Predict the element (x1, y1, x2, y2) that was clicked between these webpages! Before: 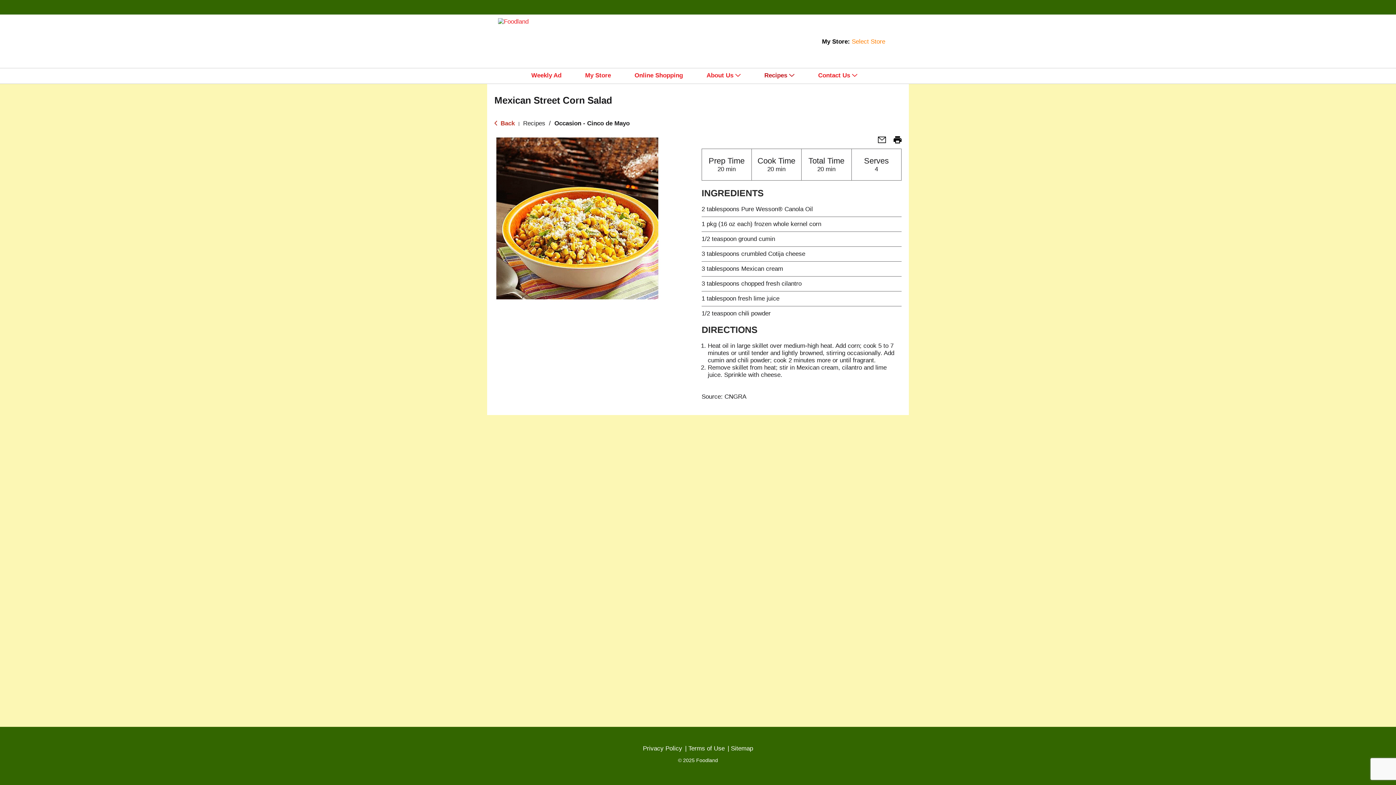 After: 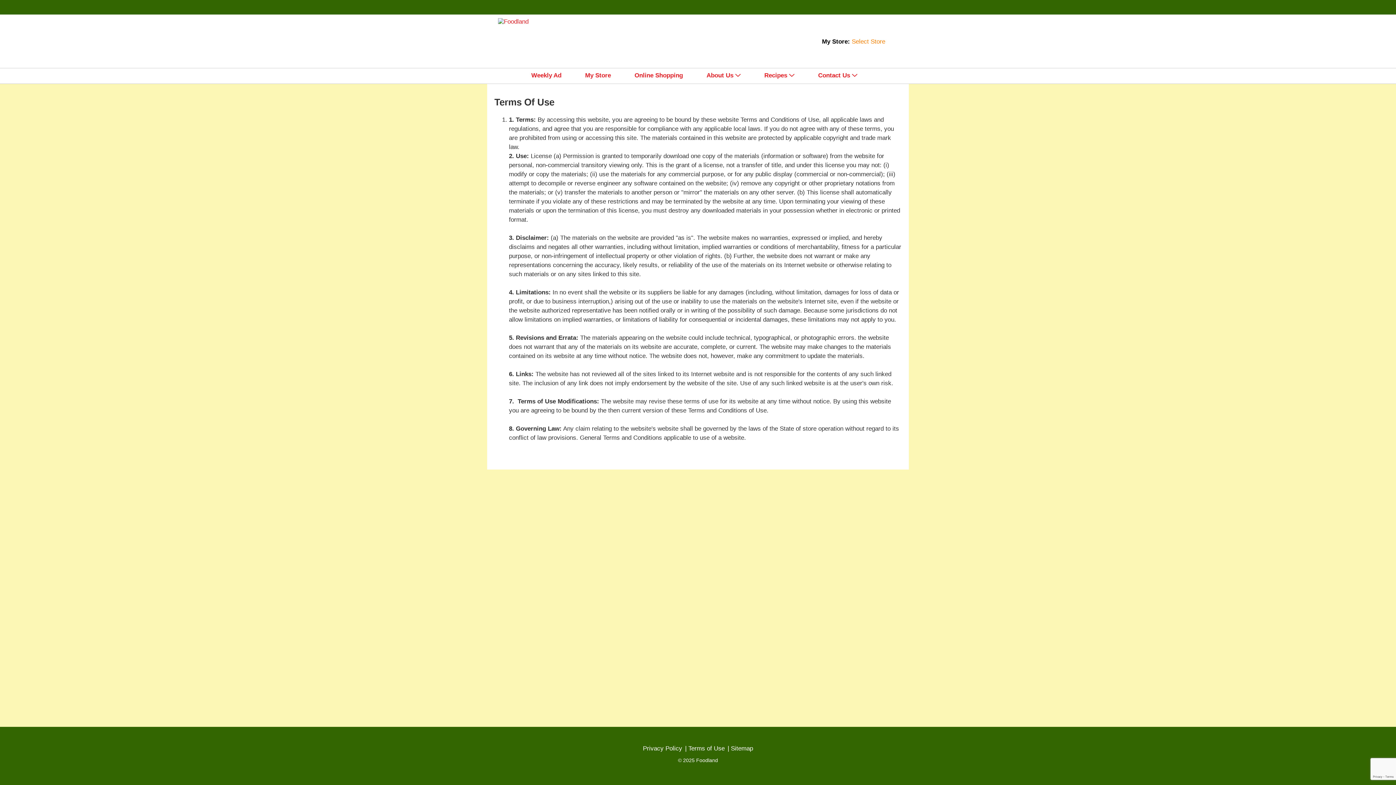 Action: bbox: (688, 745, 724, 752) label: Terms of Use